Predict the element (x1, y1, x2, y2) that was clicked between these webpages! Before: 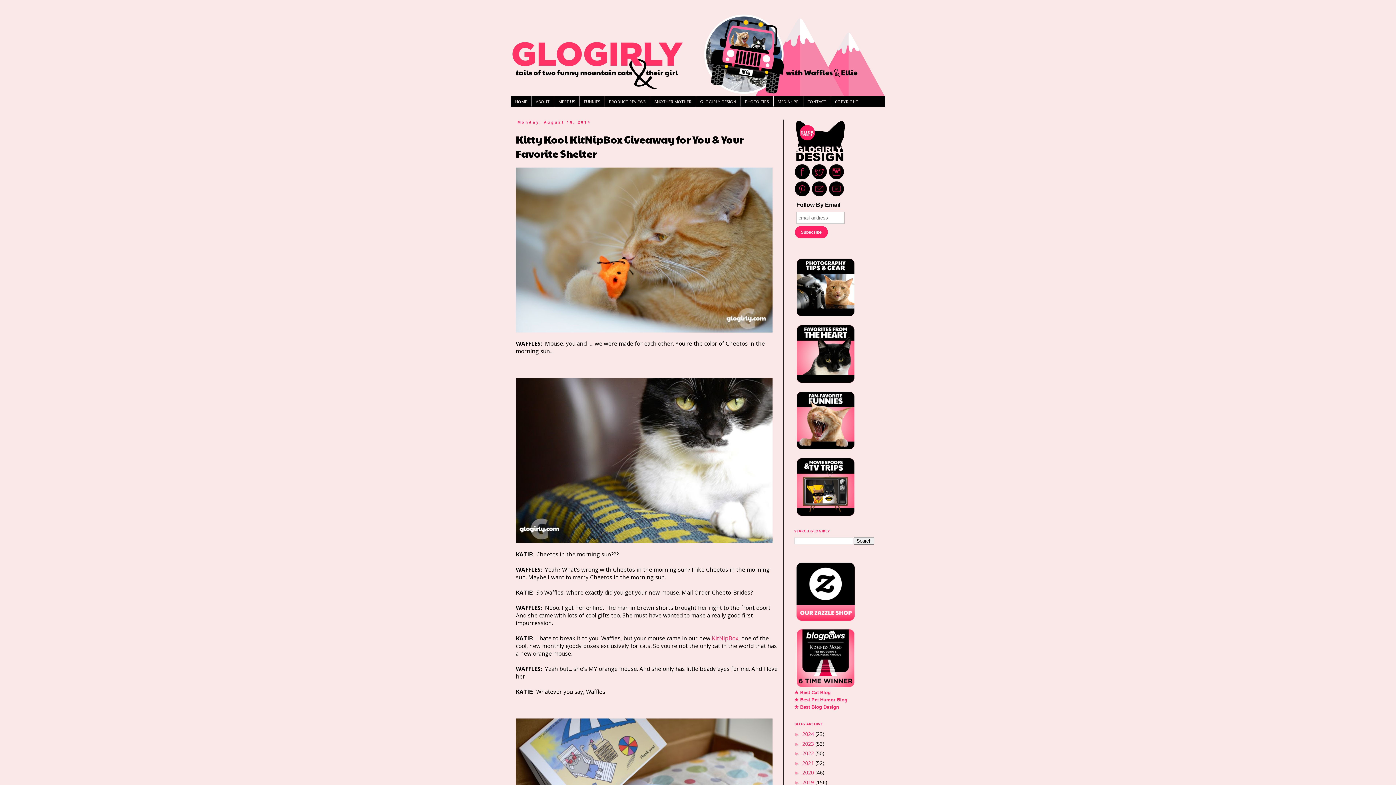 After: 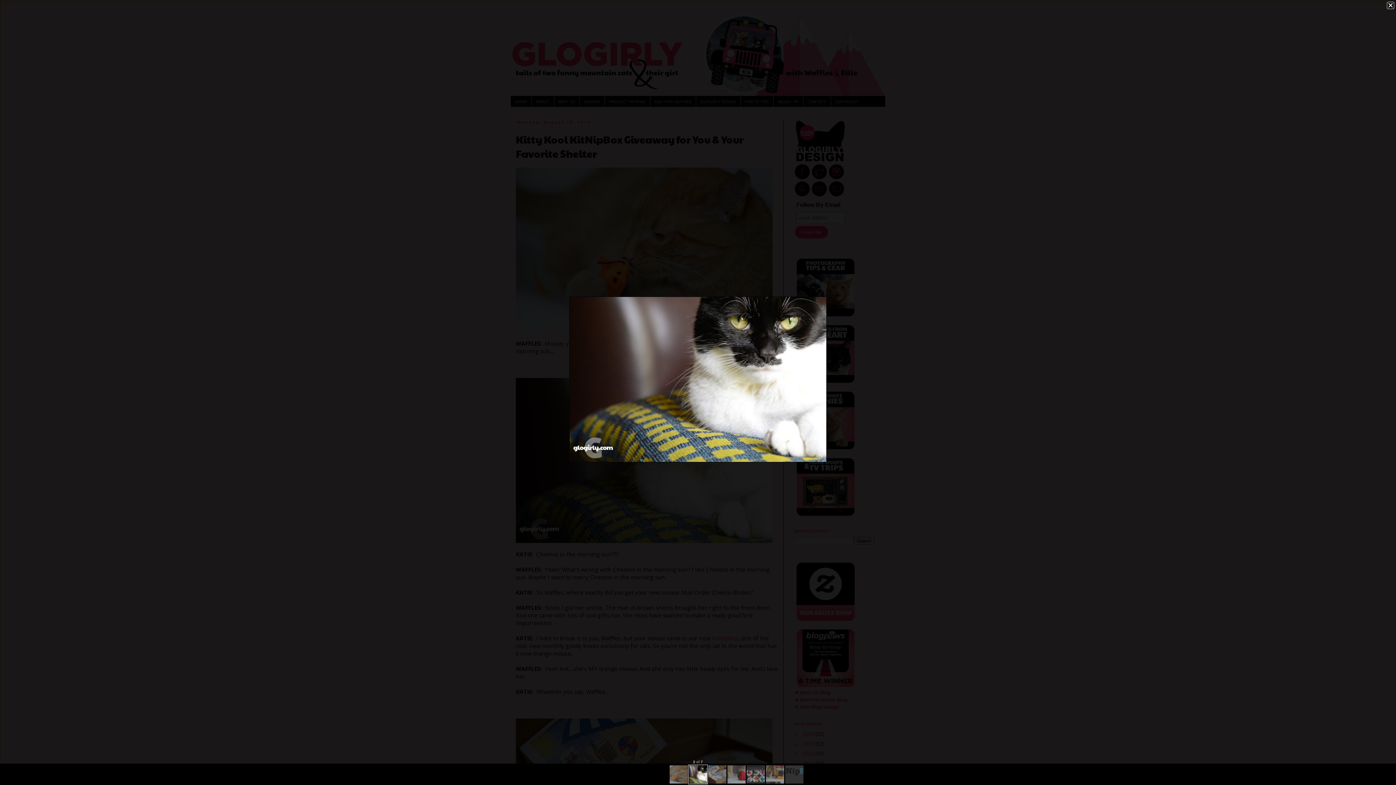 Action: bbox: (516, 378, 772, 545)